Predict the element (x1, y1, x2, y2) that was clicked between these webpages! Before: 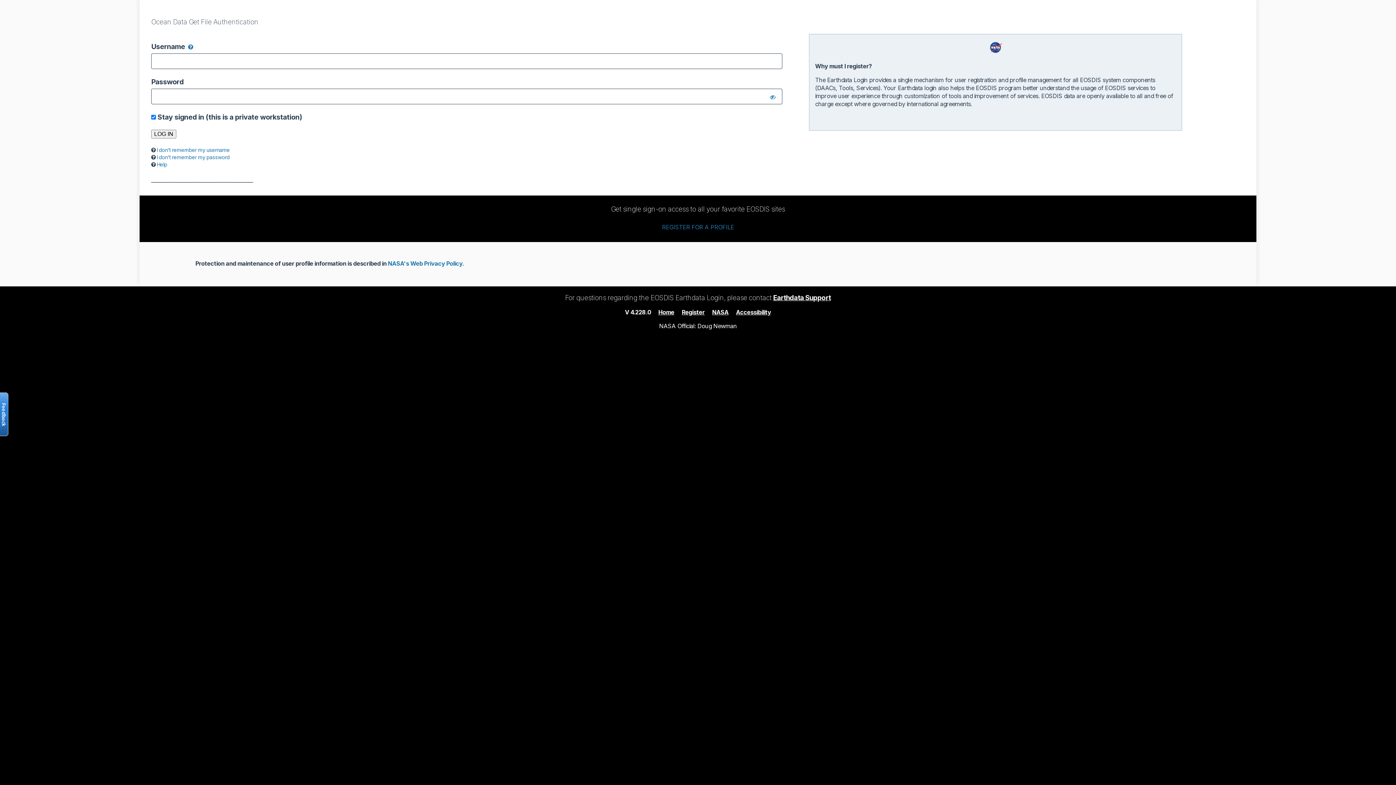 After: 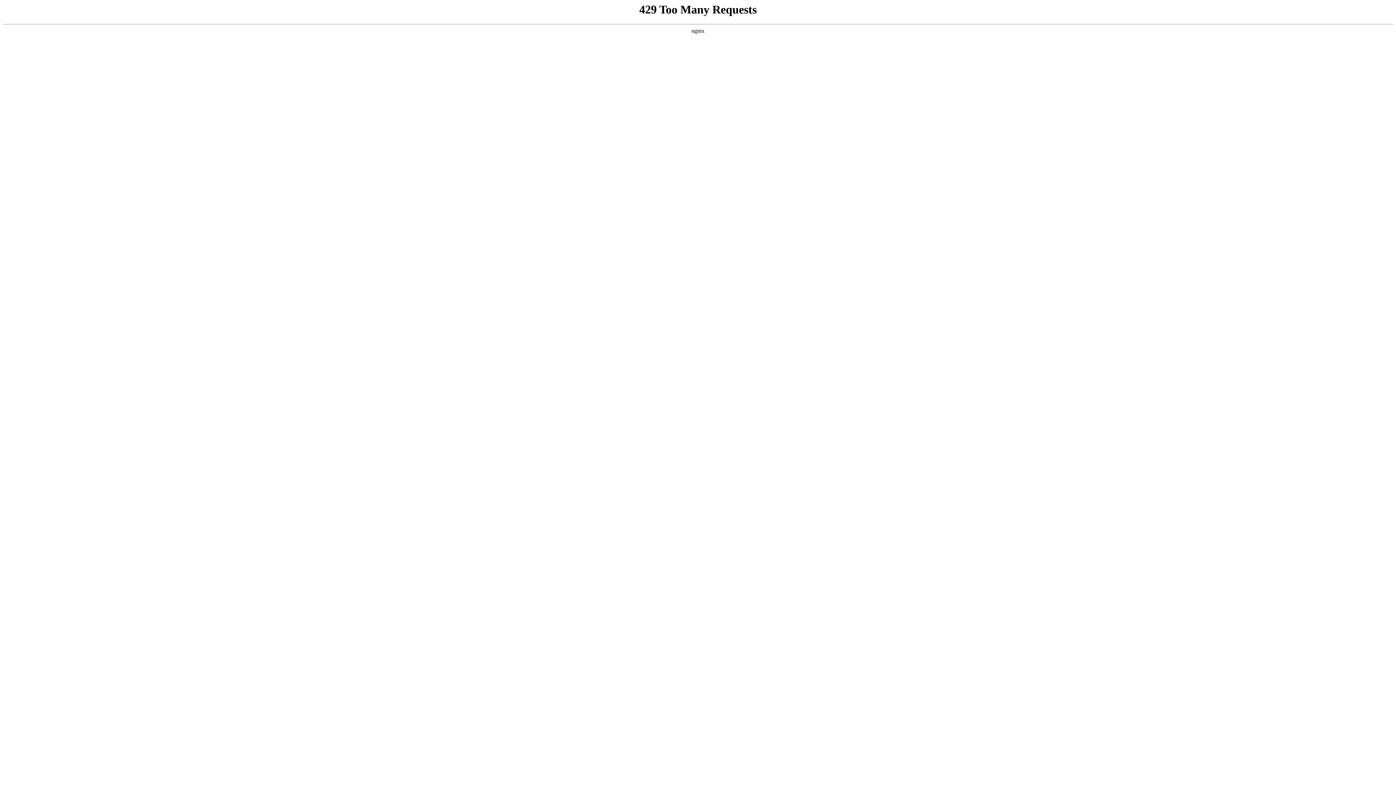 Action: bbox: (736, 308, 771, 315) label: Accessibility